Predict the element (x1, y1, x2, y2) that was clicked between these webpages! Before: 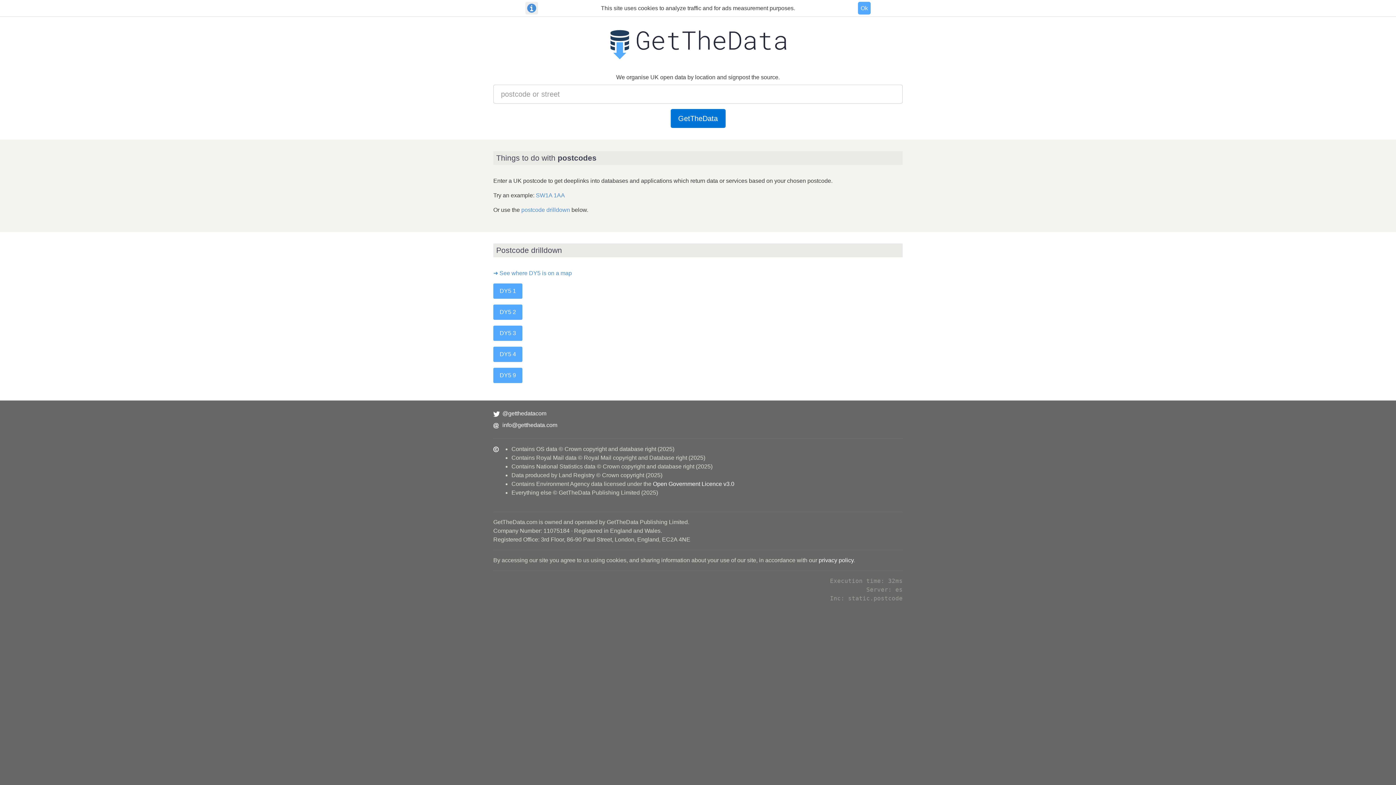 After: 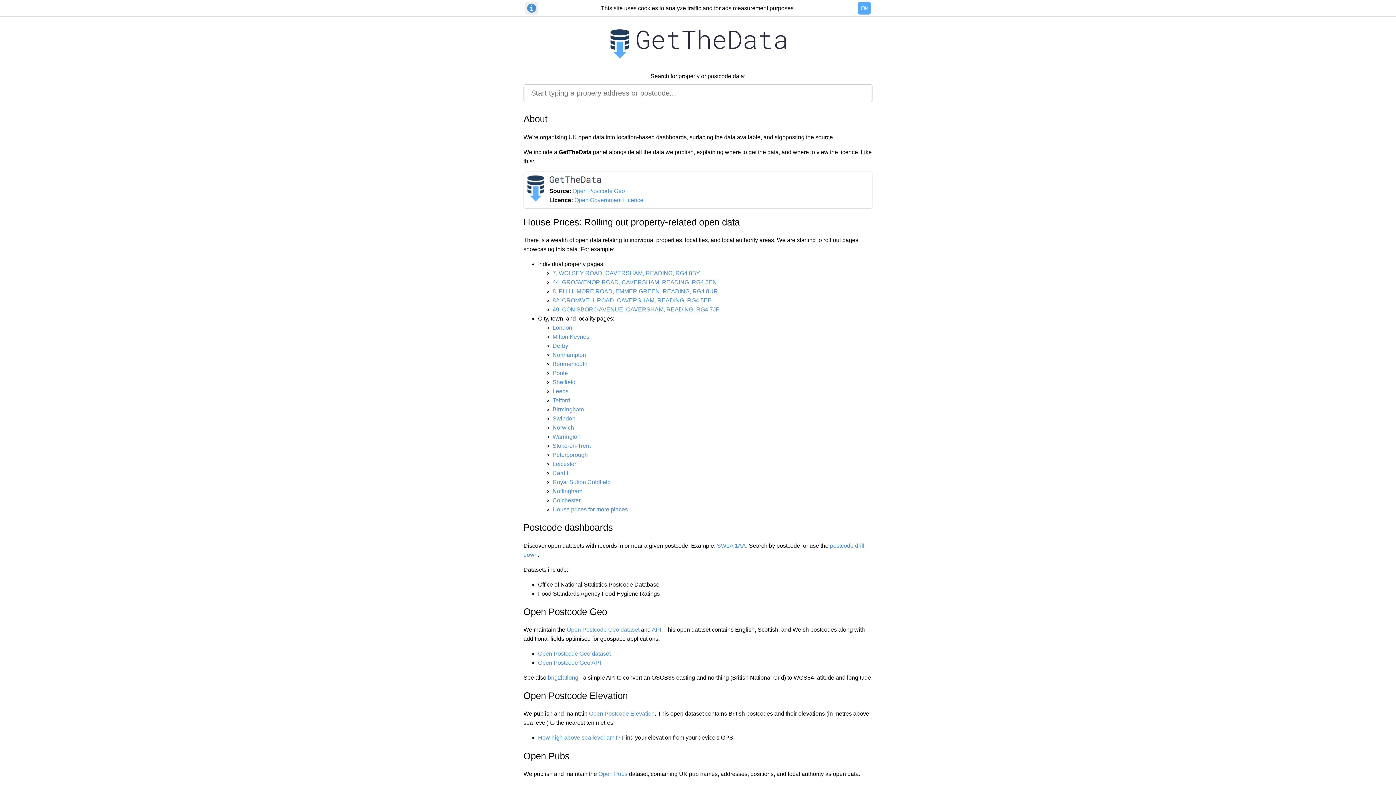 Action: label: GetTheData bbox: (670, 109, 725, 128)